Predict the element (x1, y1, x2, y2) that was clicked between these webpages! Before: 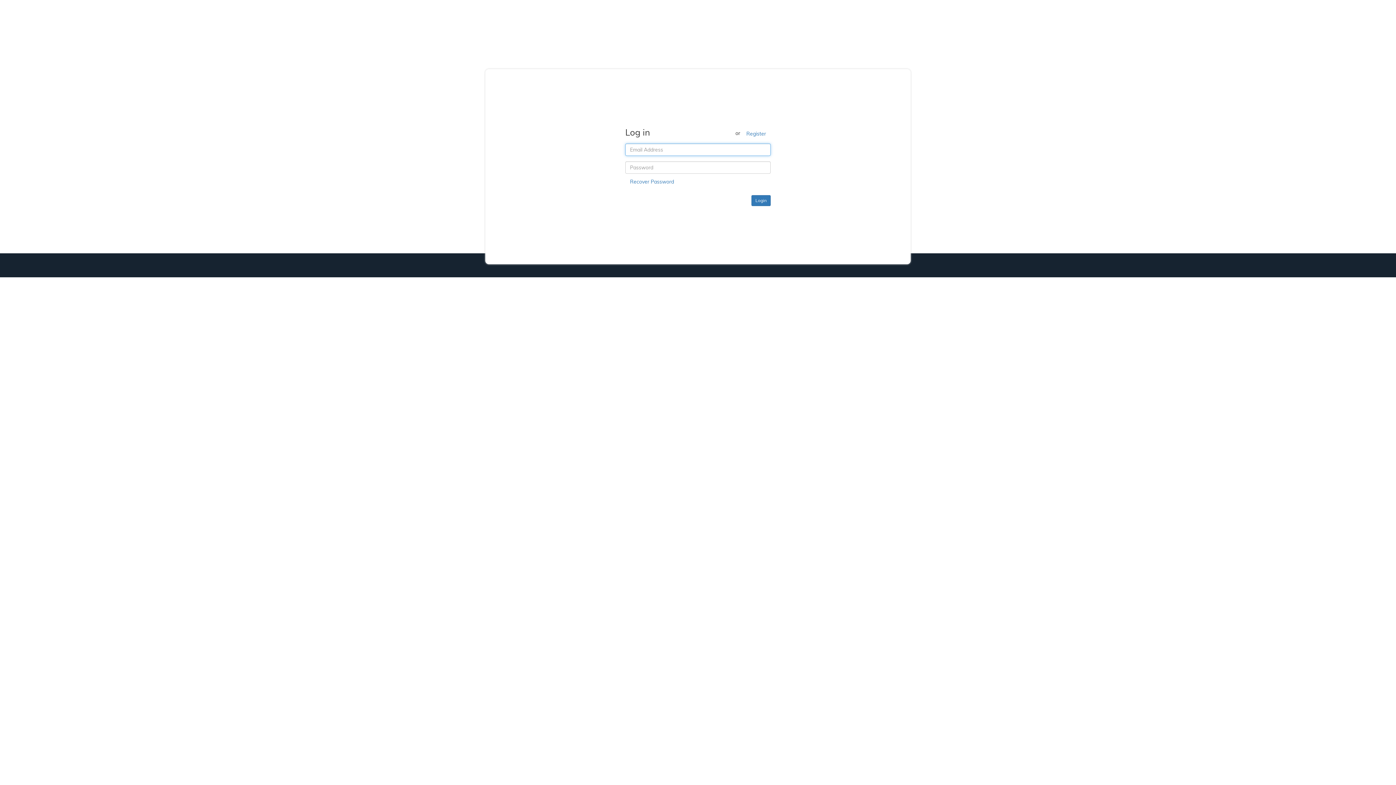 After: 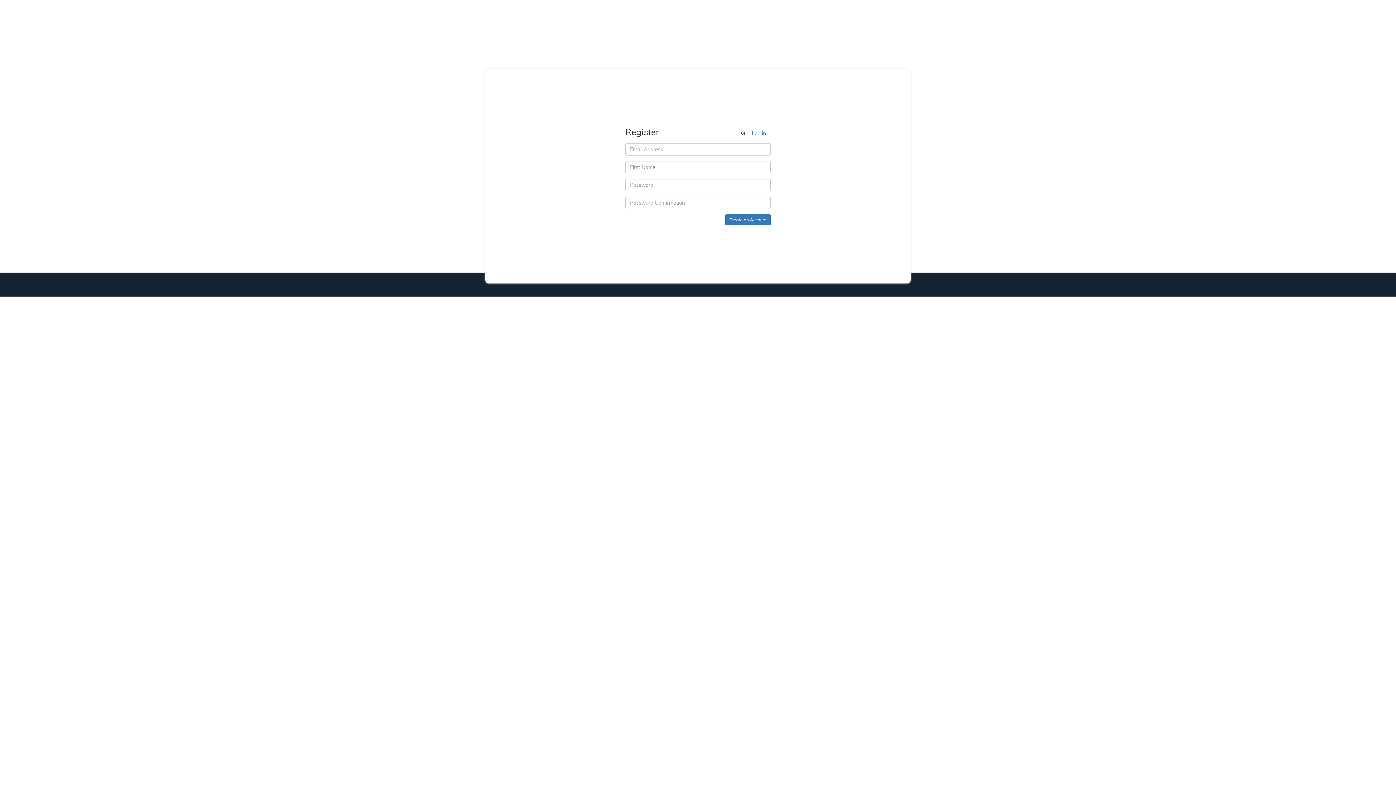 Action: bbox: (741, 127, 770, 140) label: Register